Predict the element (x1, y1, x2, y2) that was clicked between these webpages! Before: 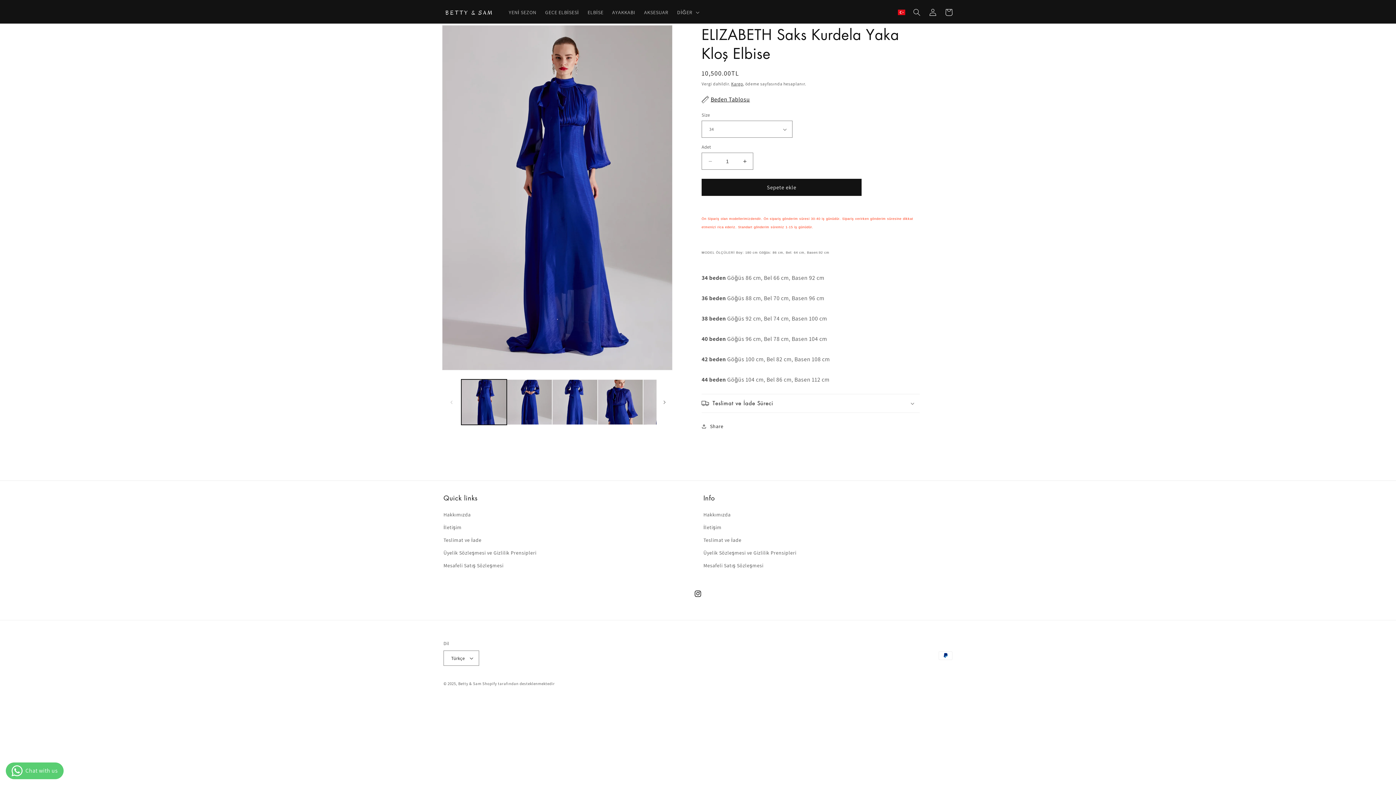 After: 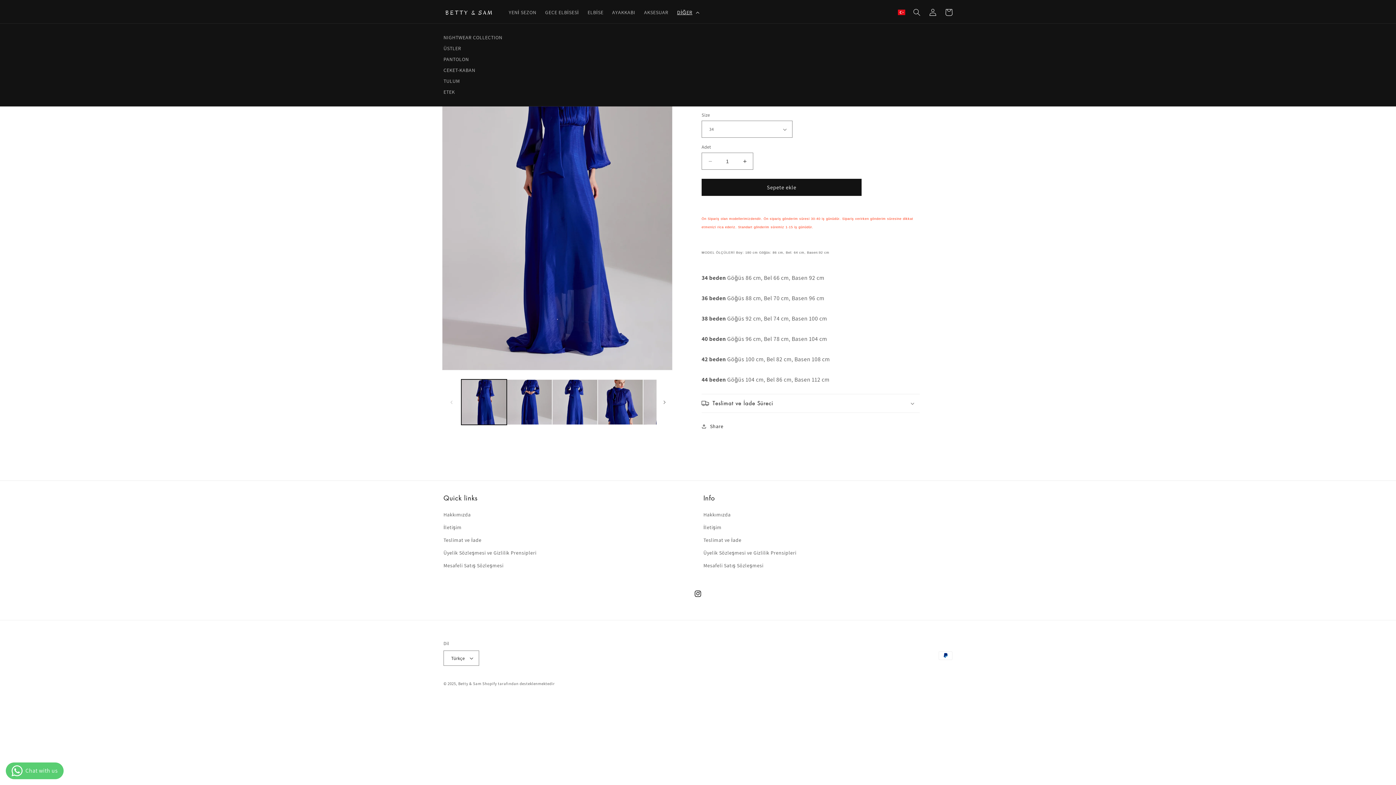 Action: label: DİĞER bbox: (672, 4, 702, 20)